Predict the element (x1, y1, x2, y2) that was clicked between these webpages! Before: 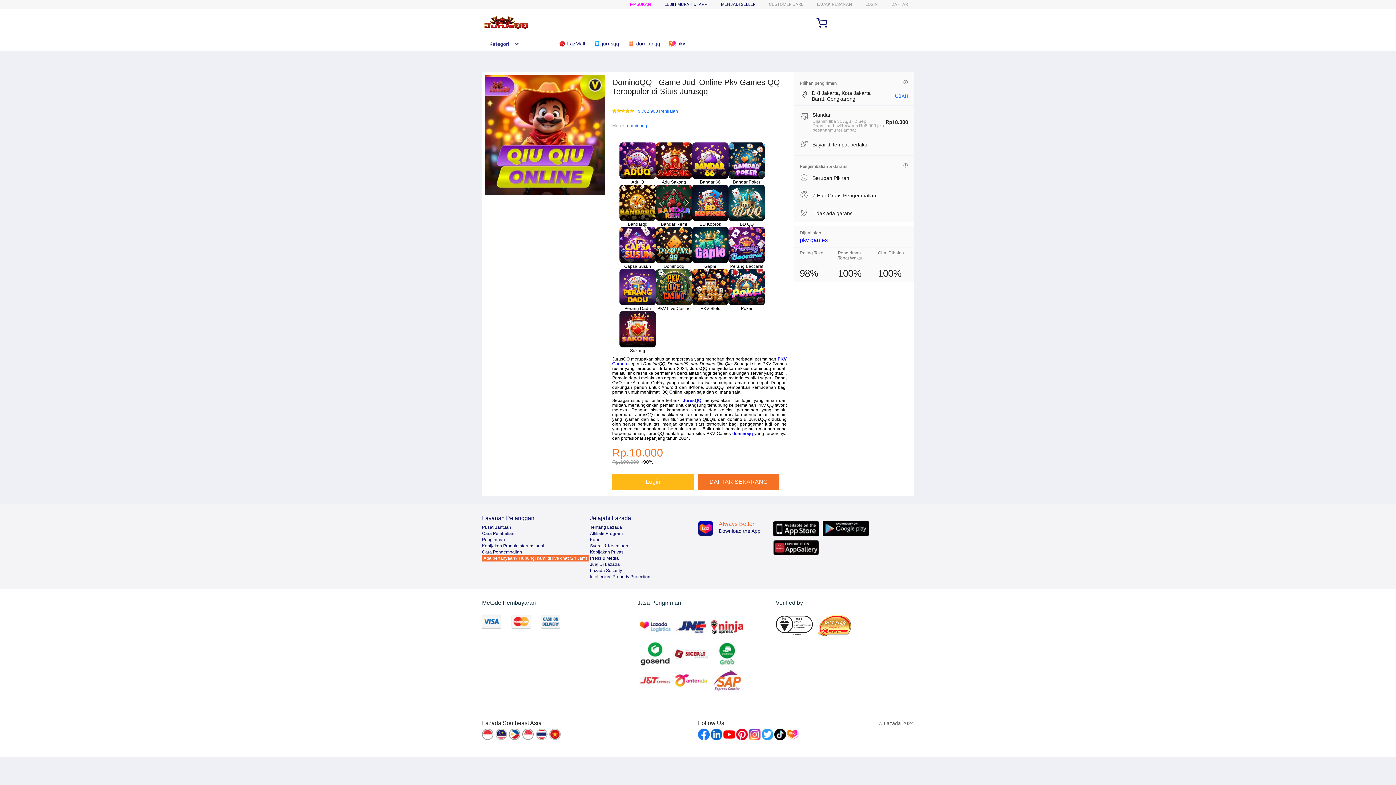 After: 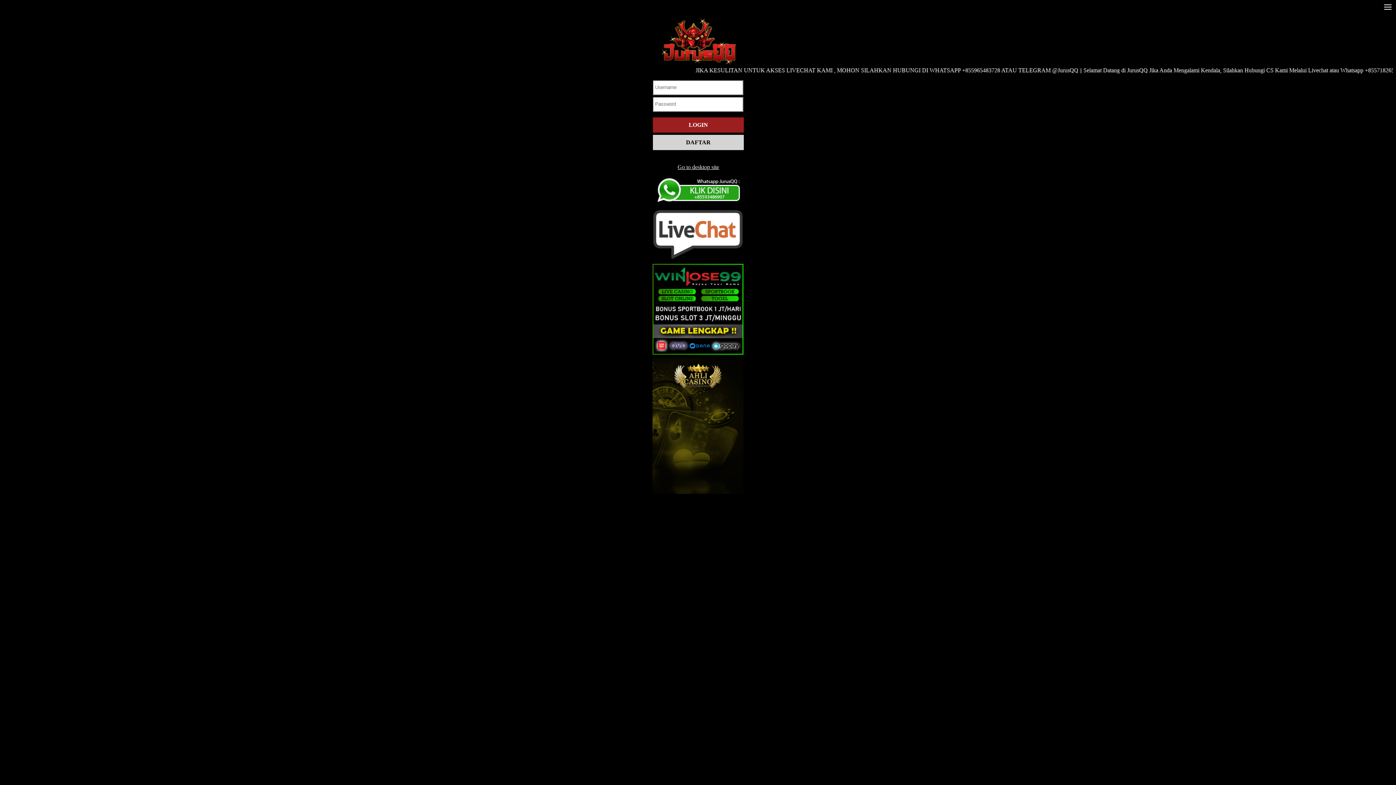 Action: label: Login bbox: (612, 474, 694, 490)